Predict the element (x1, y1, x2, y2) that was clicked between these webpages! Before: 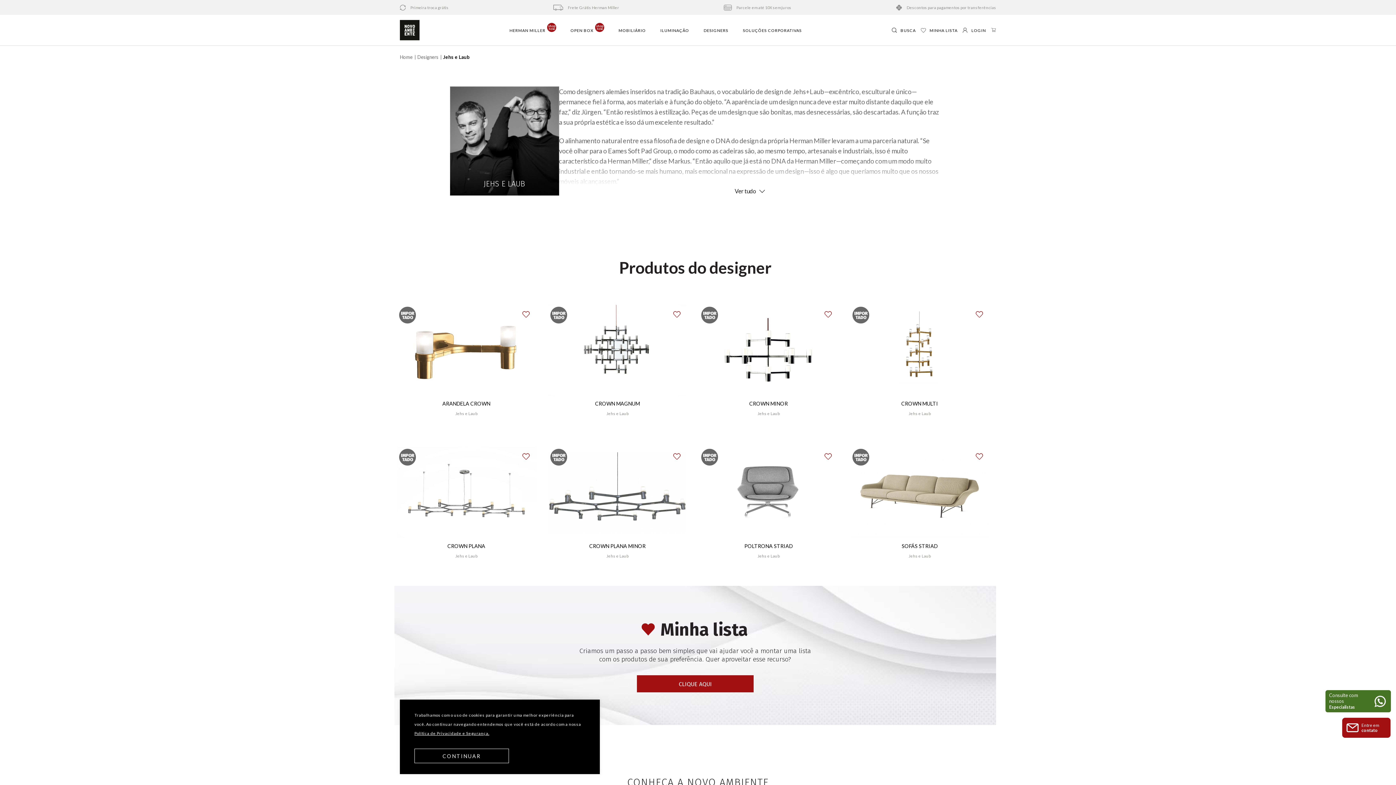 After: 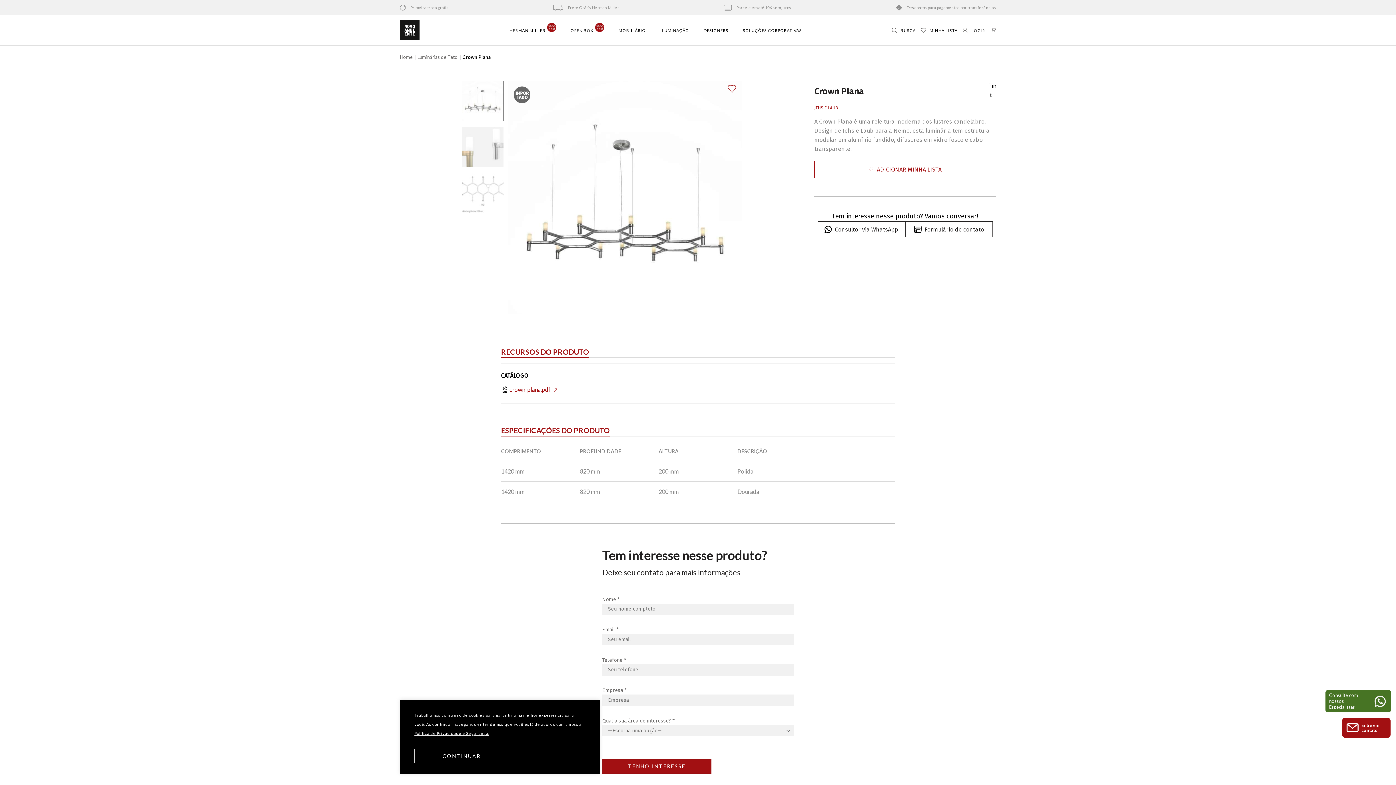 Action: label: Crown Plana bbox: (397, 447, 535, 538)